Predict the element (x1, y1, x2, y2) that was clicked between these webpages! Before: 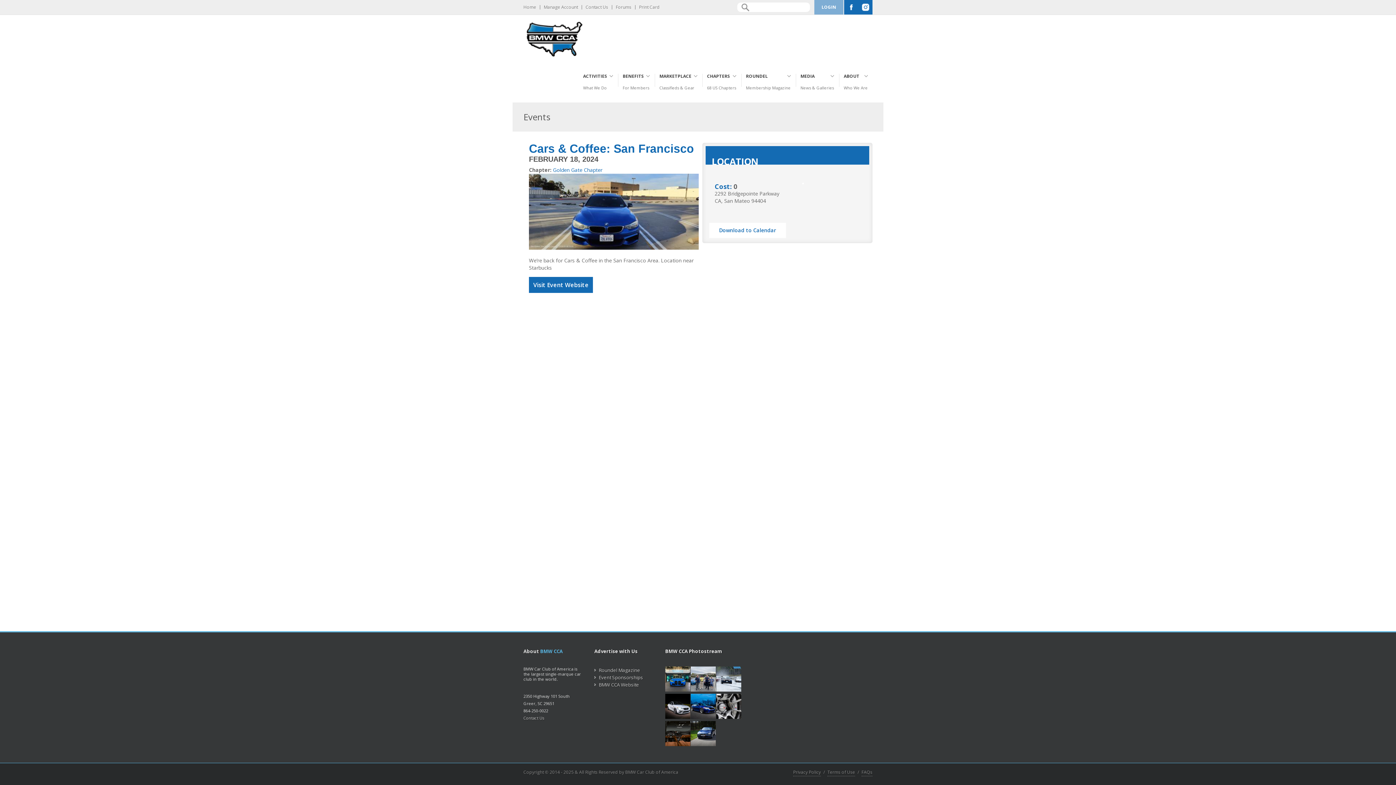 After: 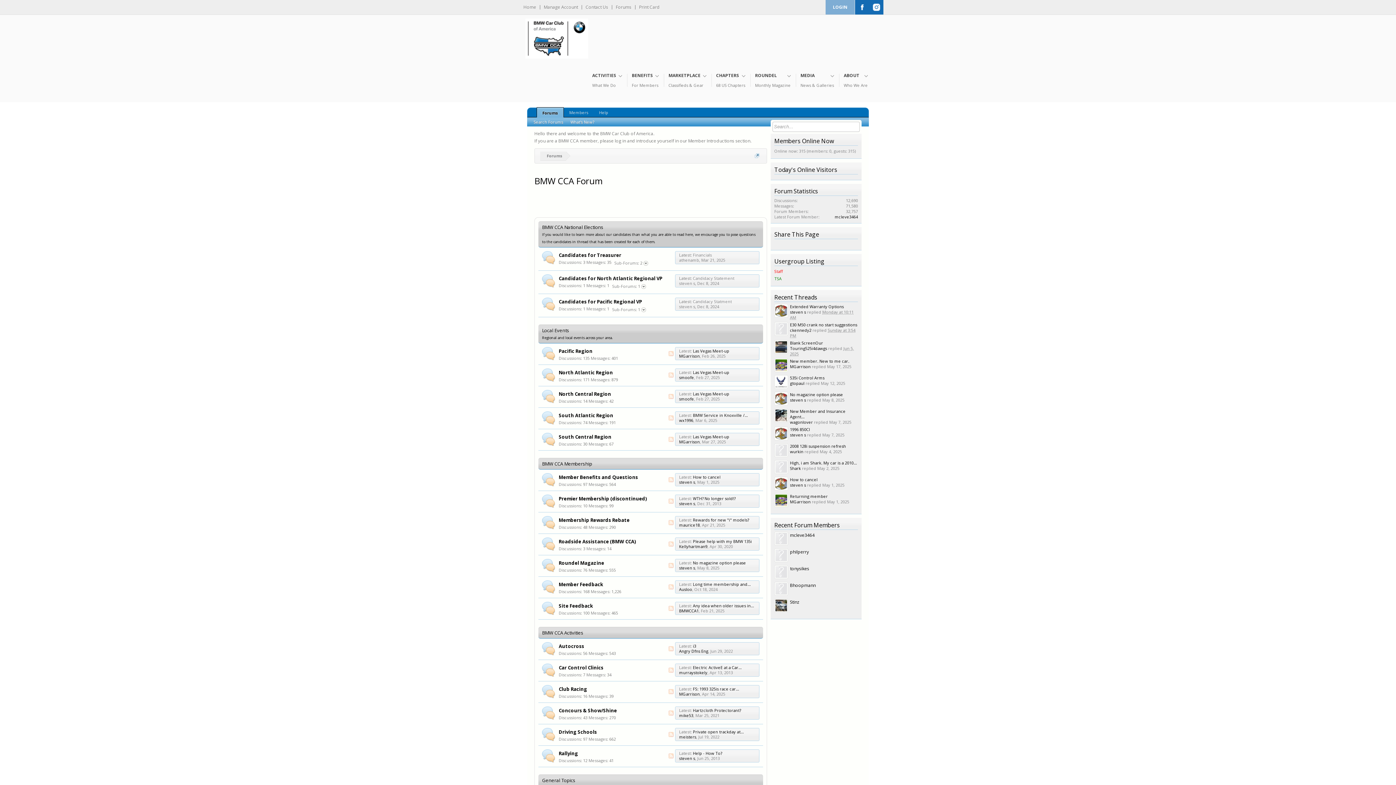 Action: label: Forums bbox: (612, 5, 635, 9)